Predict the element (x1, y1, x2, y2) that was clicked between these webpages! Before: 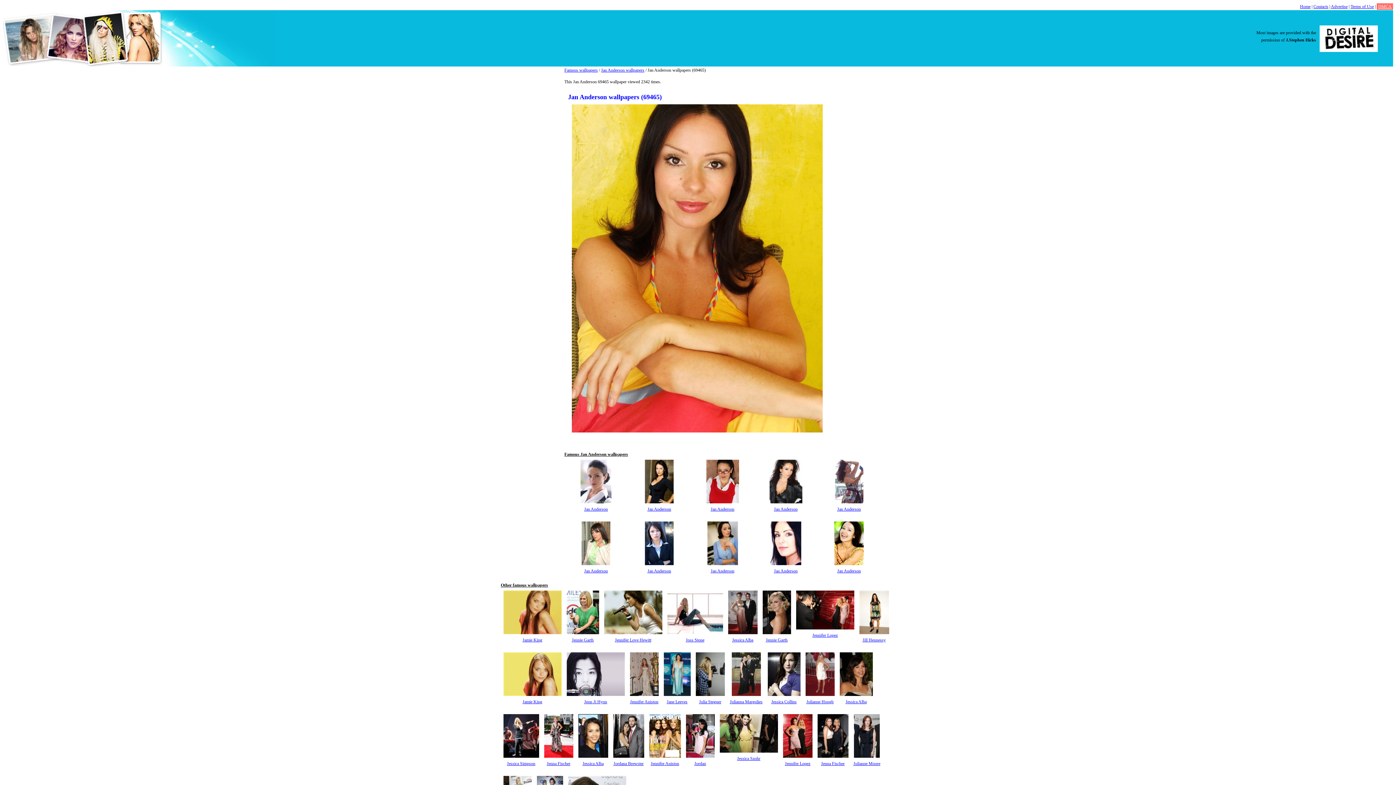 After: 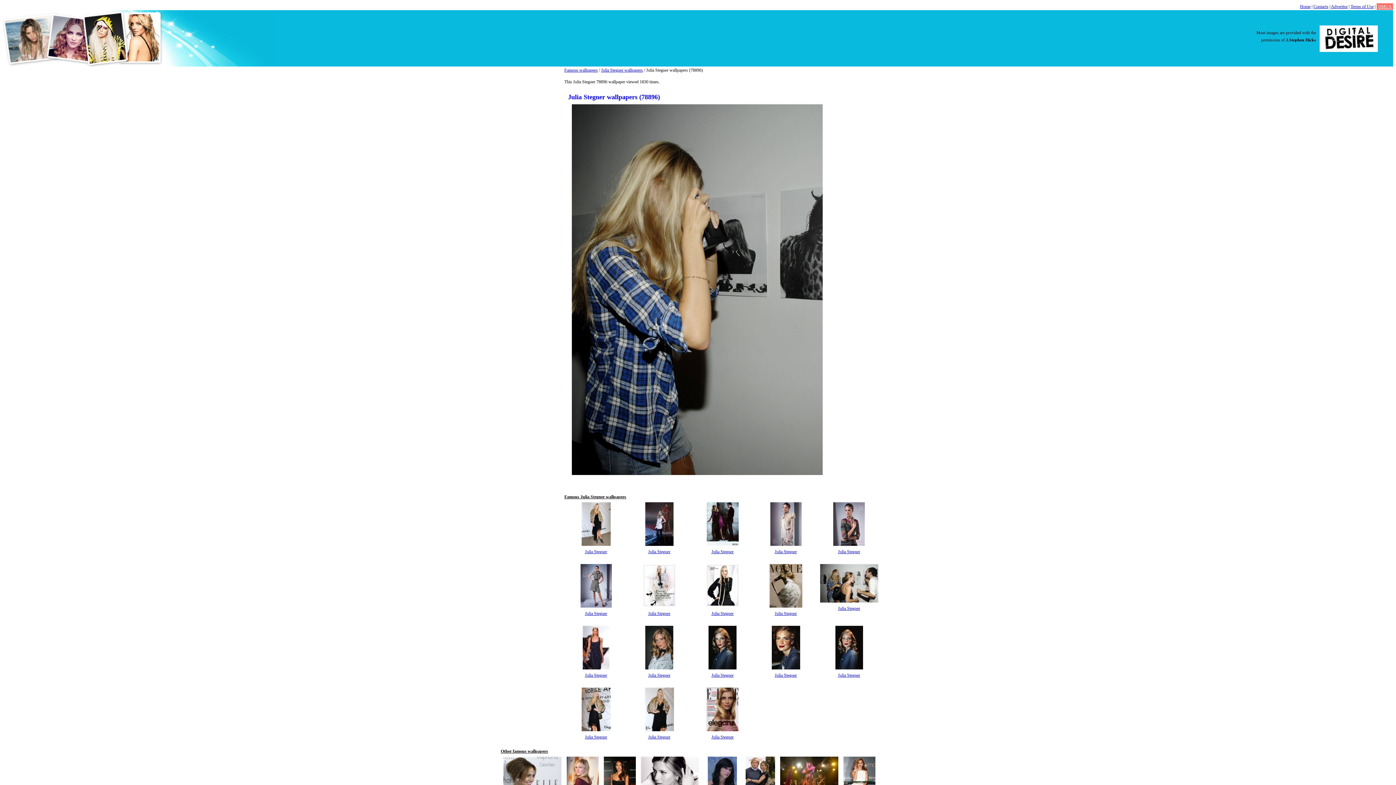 Action: label: Julia Stegner bbox: (699, 699, 721, 704)